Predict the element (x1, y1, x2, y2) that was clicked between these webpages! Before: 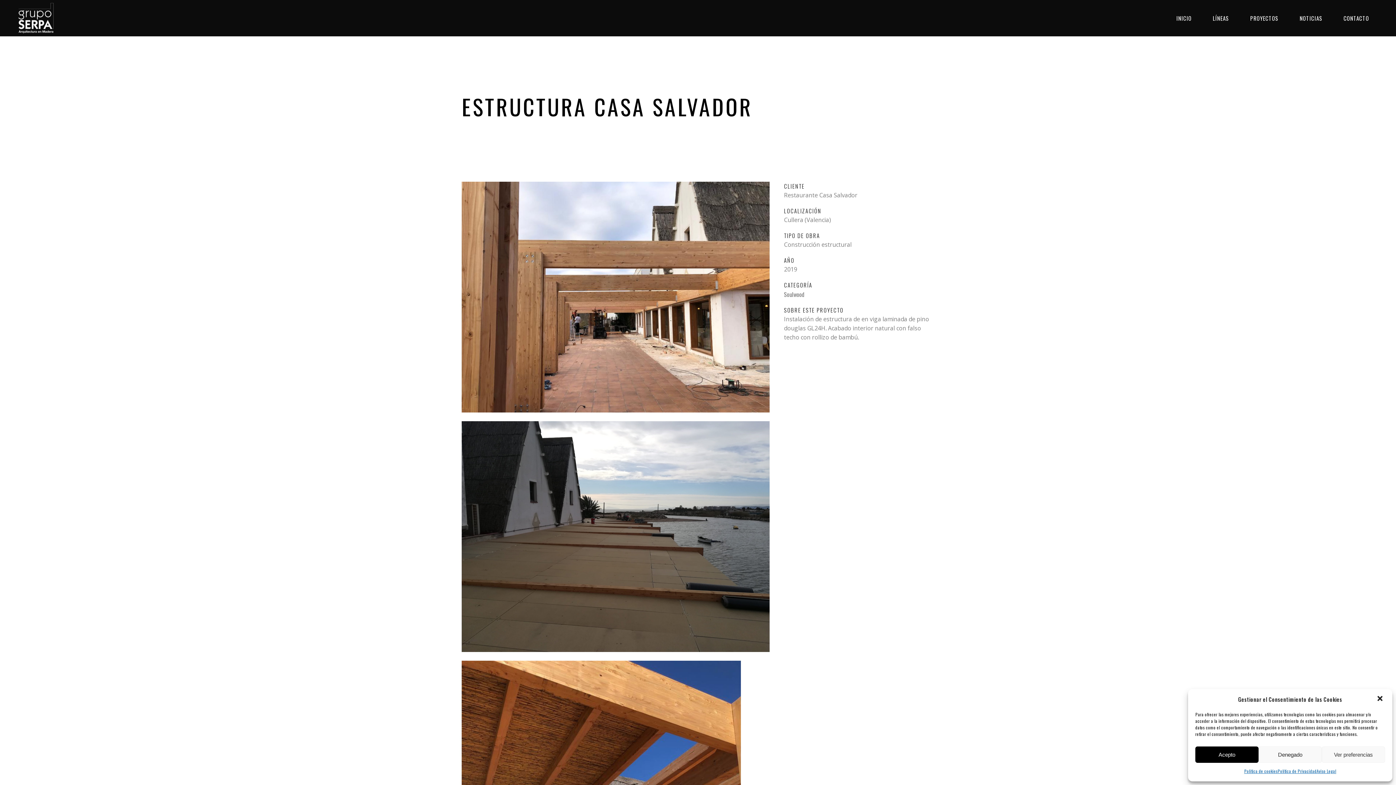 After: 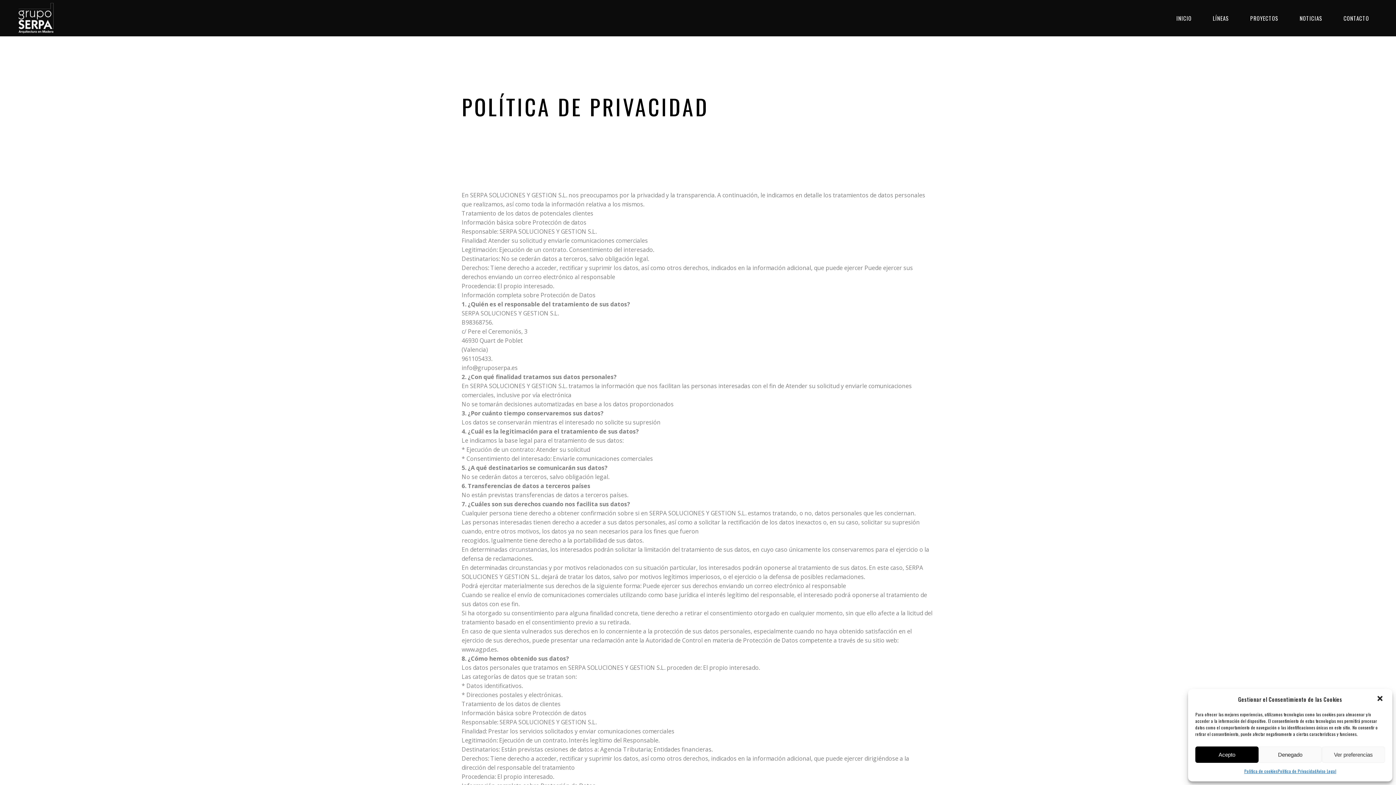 Action: bbox: (1277, 766, 1316, 776) label: Política de Privacidad